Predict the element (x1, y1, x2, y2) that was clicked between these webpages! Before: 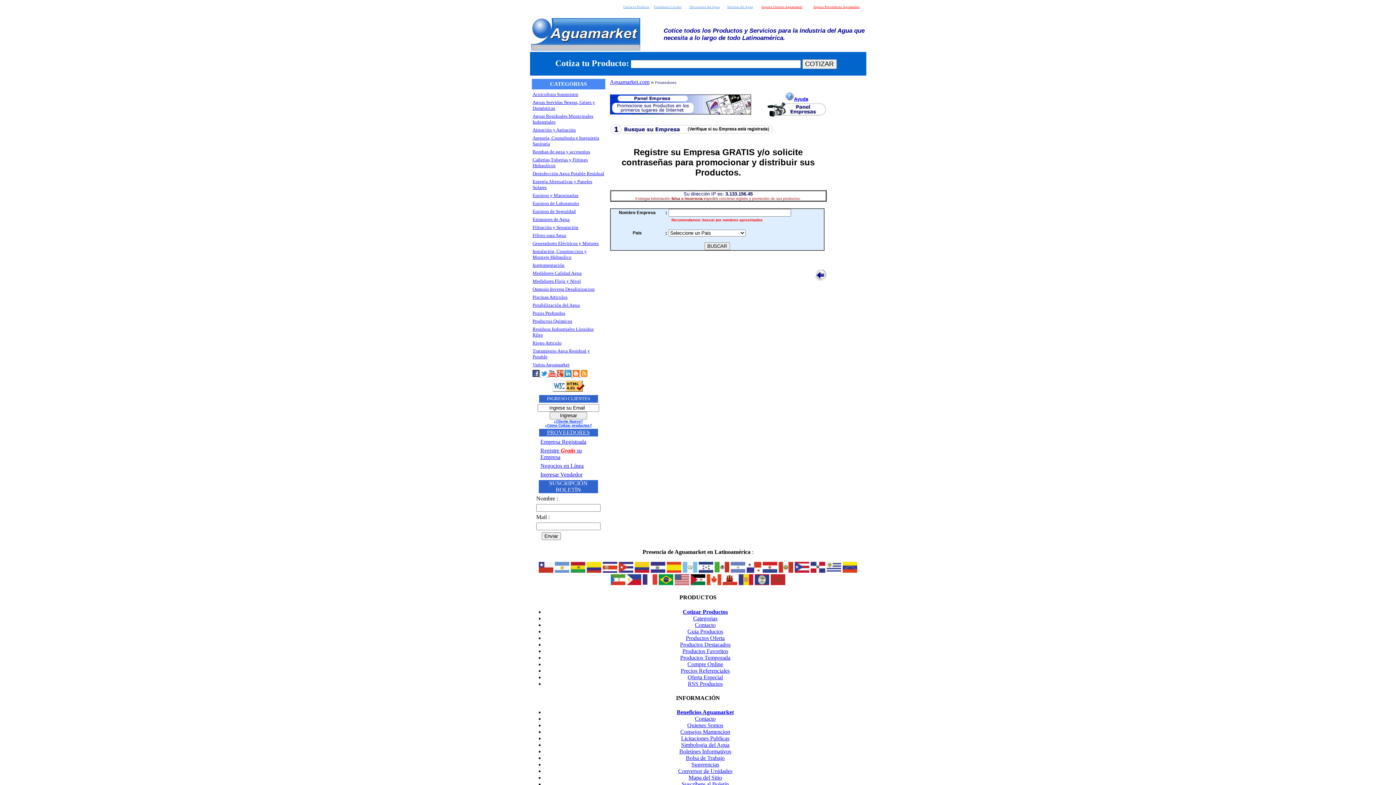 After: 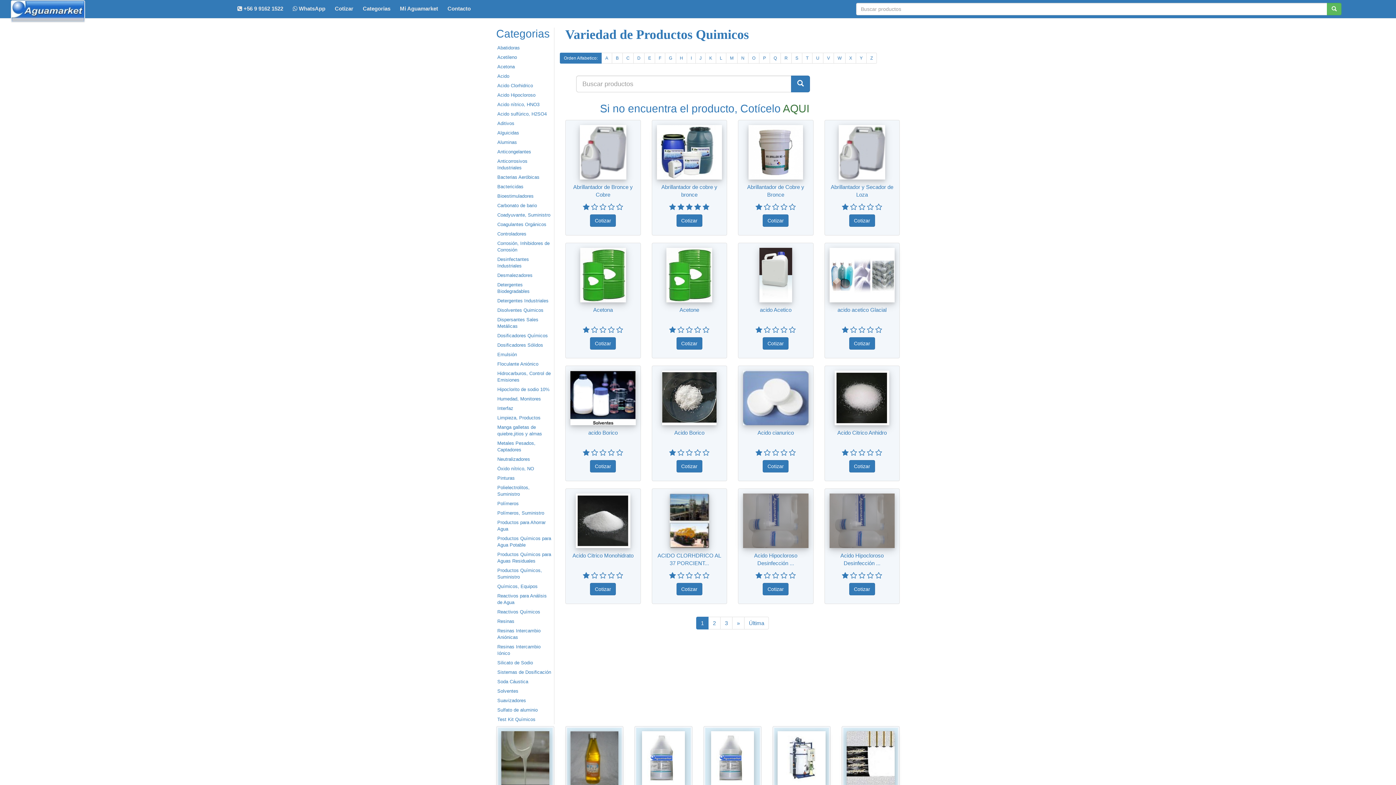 Action: bbox: (532, 318, 572, 324) label: Productos Químicos